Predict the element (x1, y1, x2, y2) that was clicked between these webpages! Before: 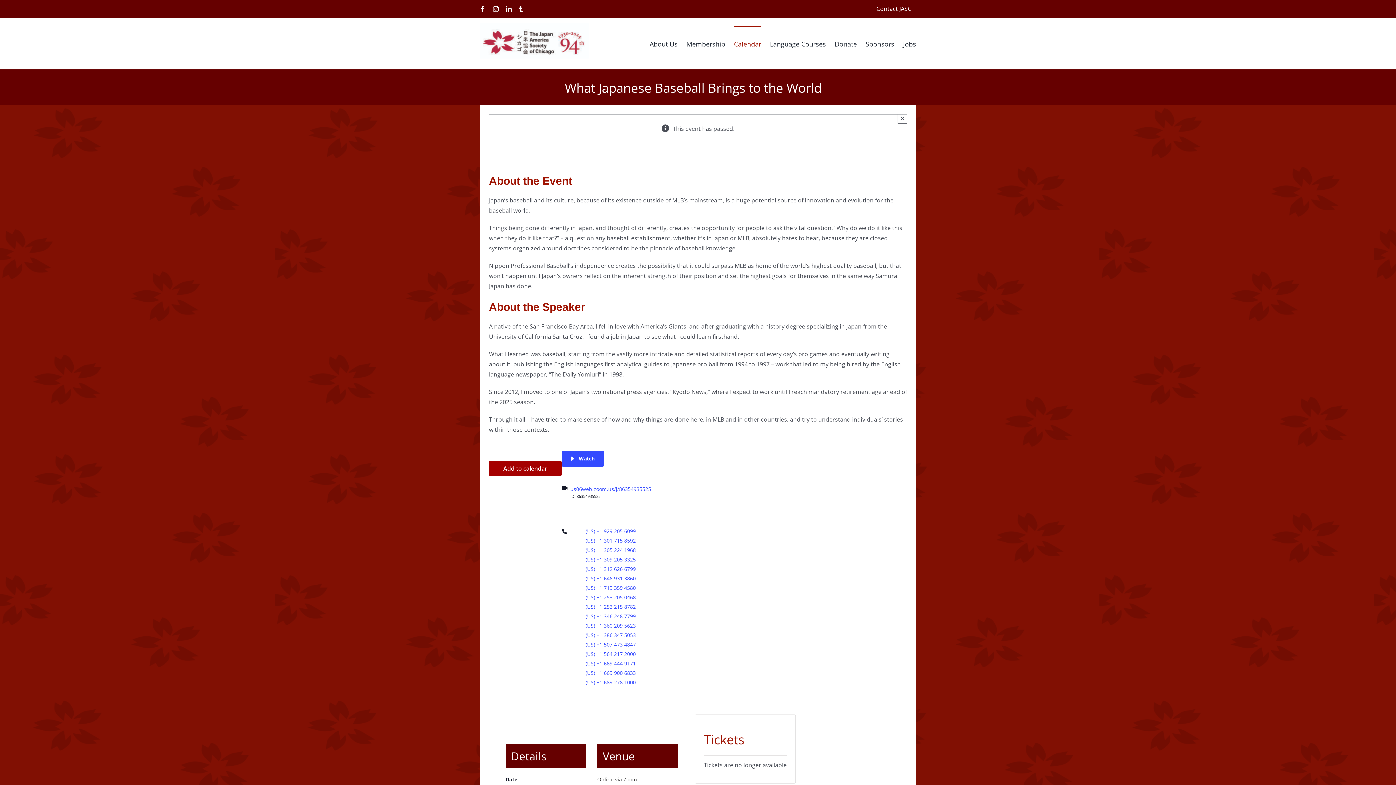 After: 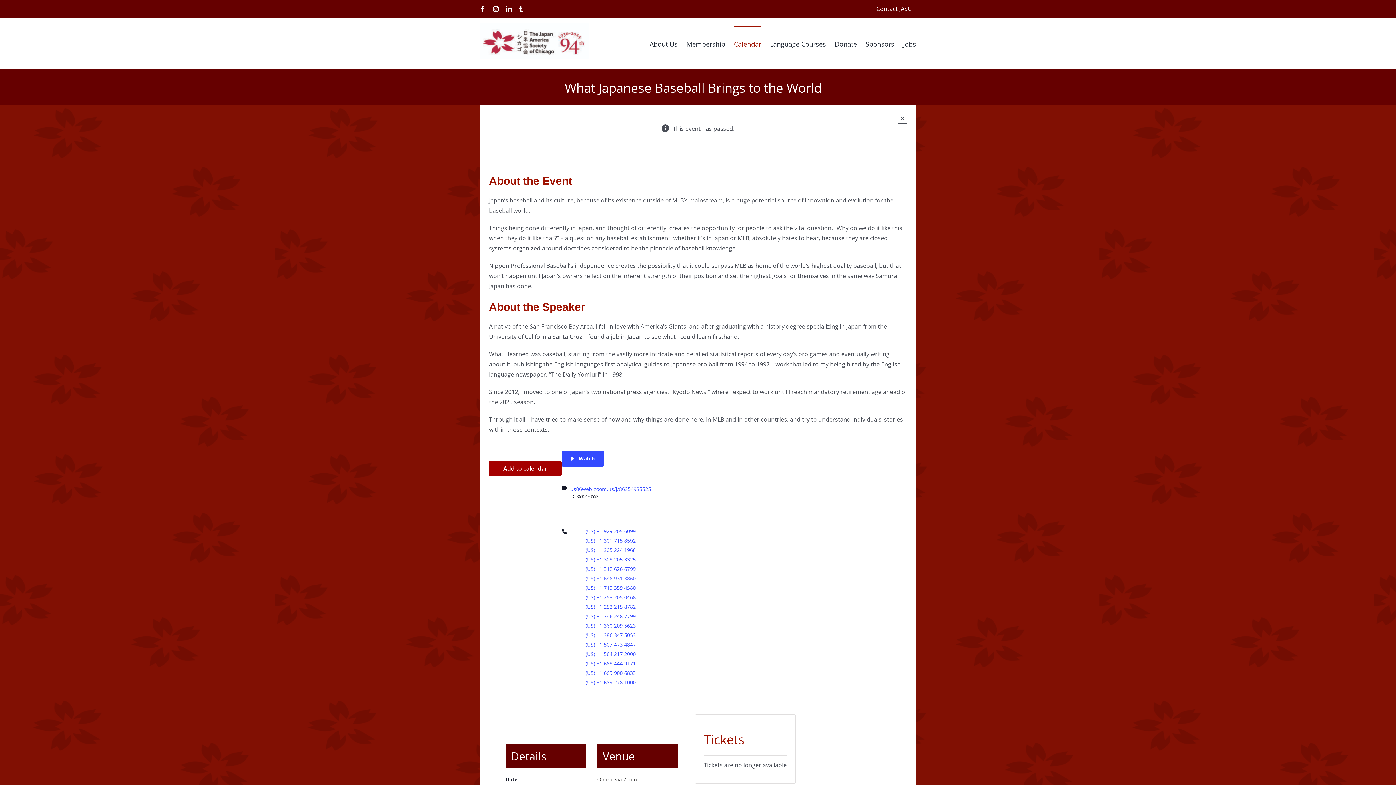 Action: bbox: (585, 575, 636, 582) label: (US) +1 646 931 3860